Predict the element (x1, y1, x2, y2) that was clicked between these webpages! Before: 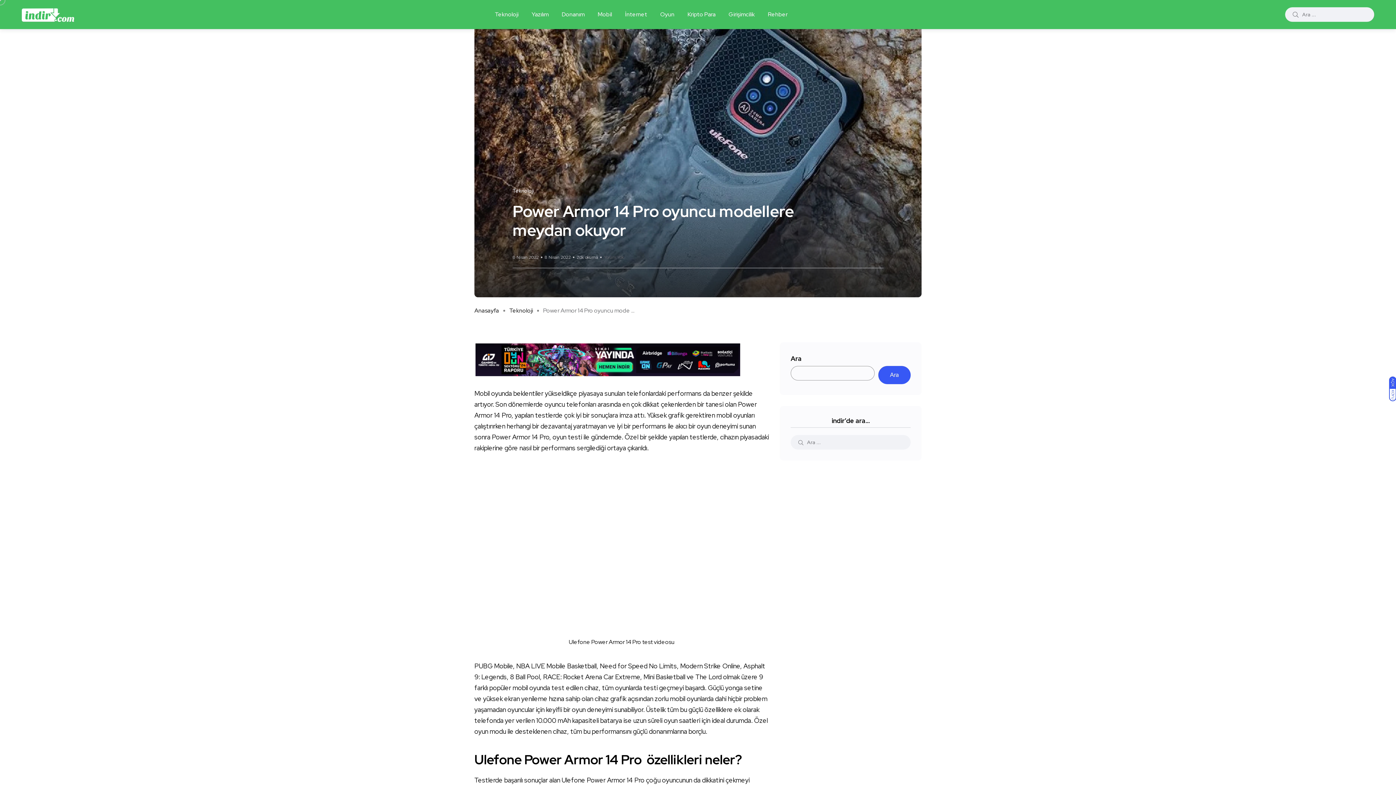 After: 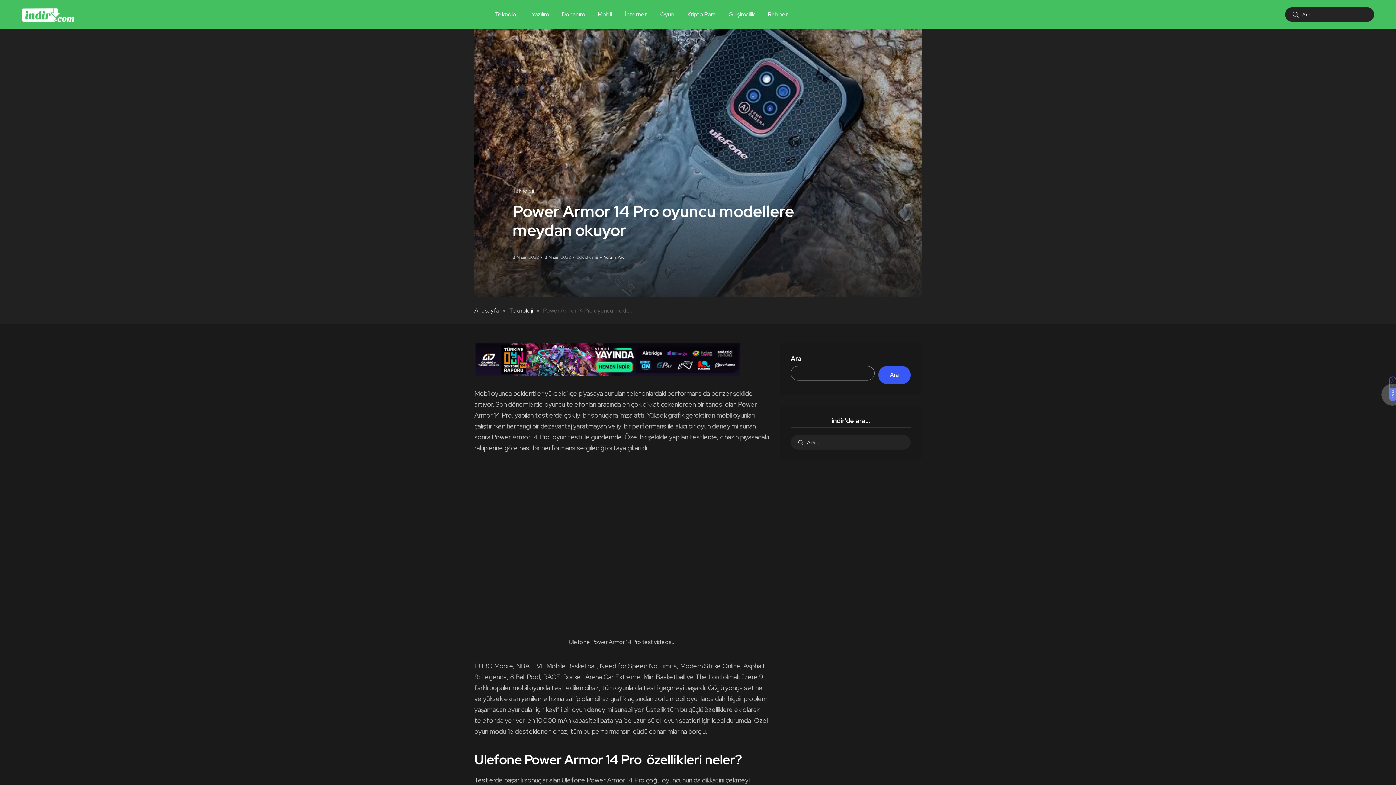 Action: bbox: (1389, 388, 1396, 401) label: KOYU